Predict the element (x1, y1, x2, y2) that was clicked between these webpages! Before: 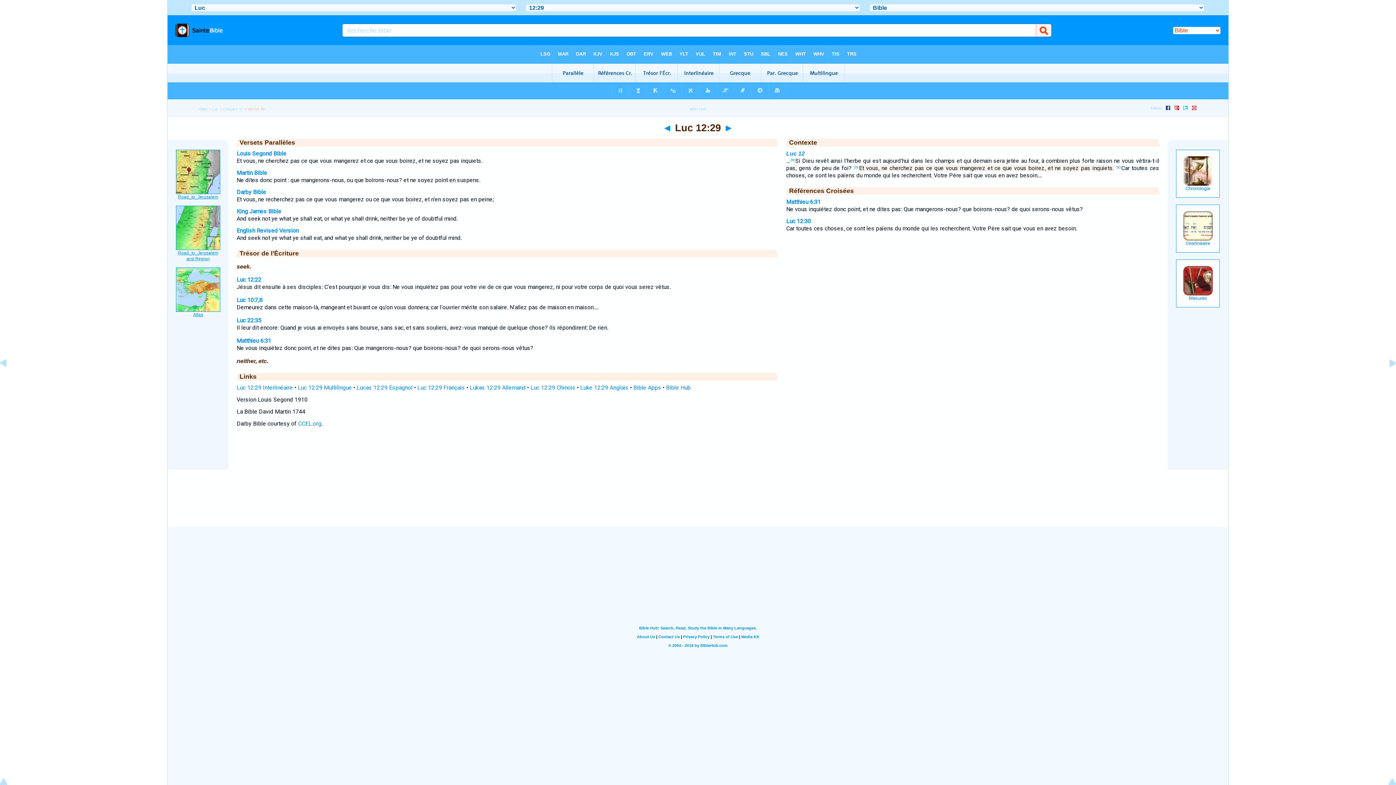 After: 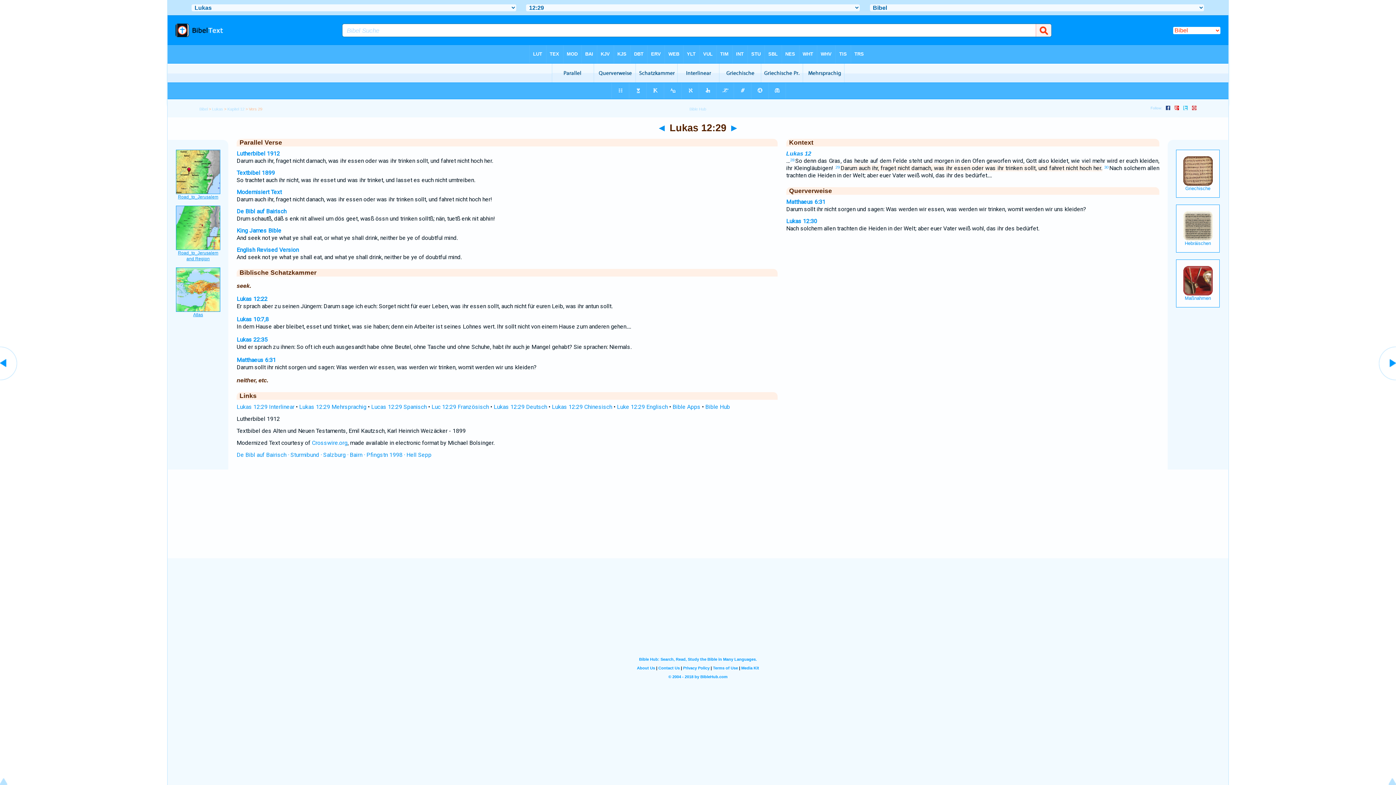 Action: bbox: (469, 384, 525, 391) label: Lukas 12:29 Allemand